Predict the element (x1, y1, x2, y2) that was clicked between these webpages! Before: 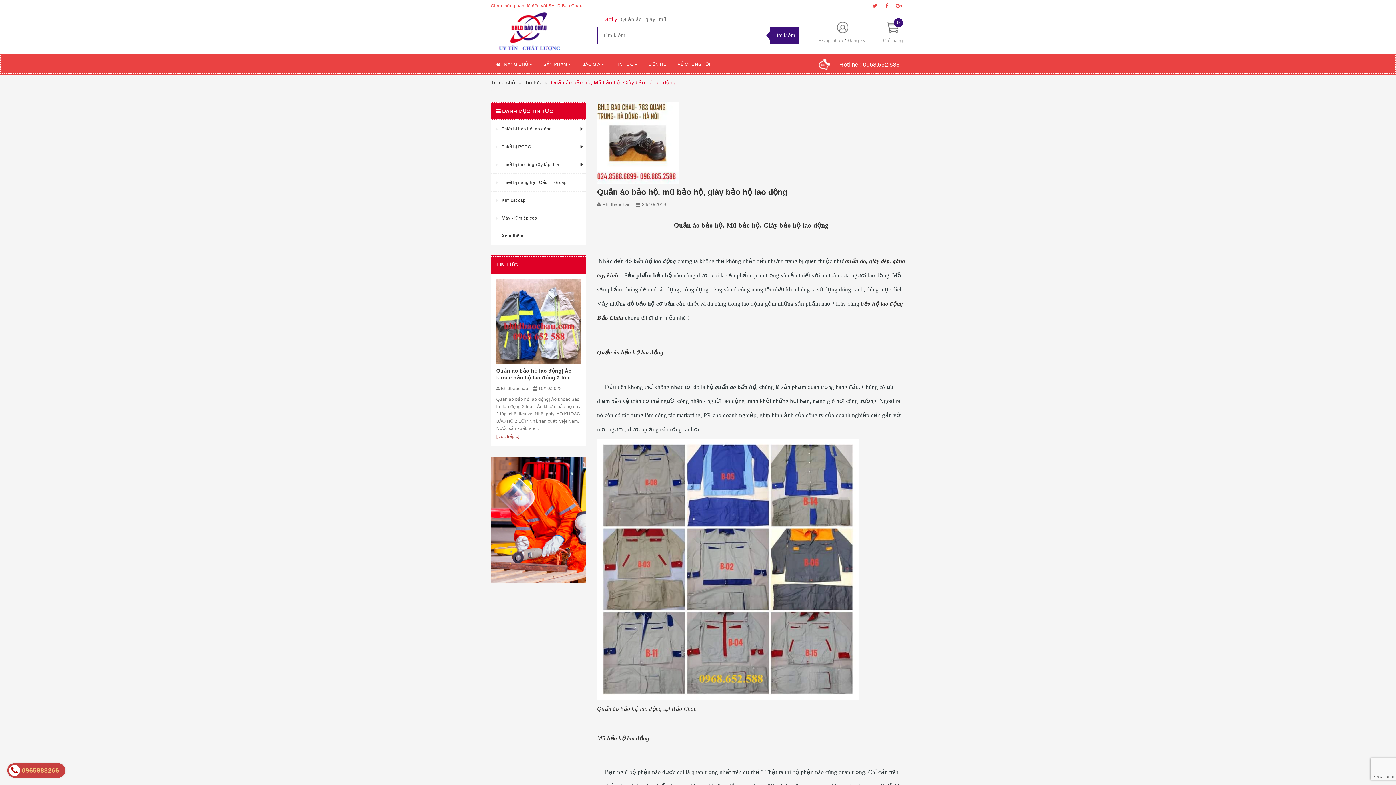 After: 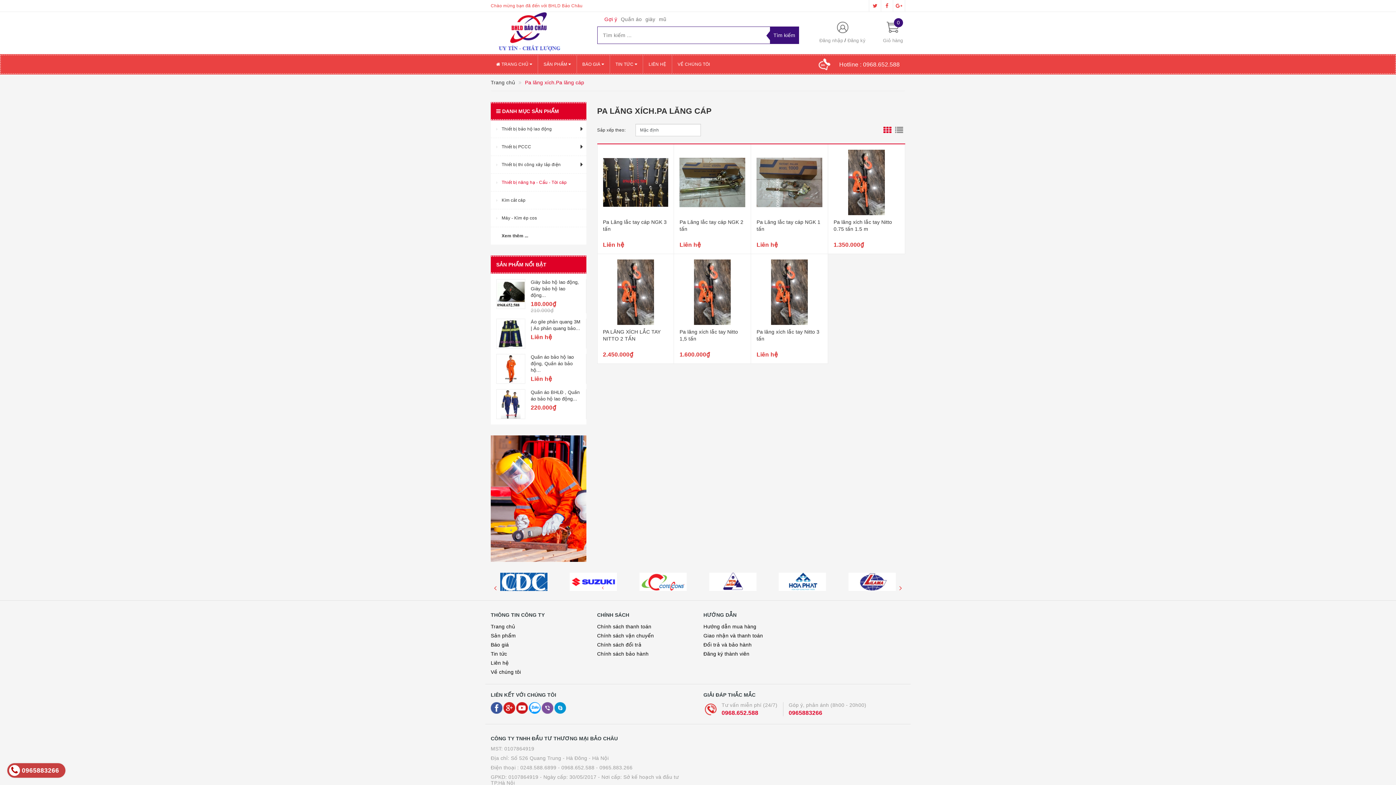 Action: bbox: (490, 173, 577, 191) label: Thiết bị nâng hạ - Cẩu - Tời cáp